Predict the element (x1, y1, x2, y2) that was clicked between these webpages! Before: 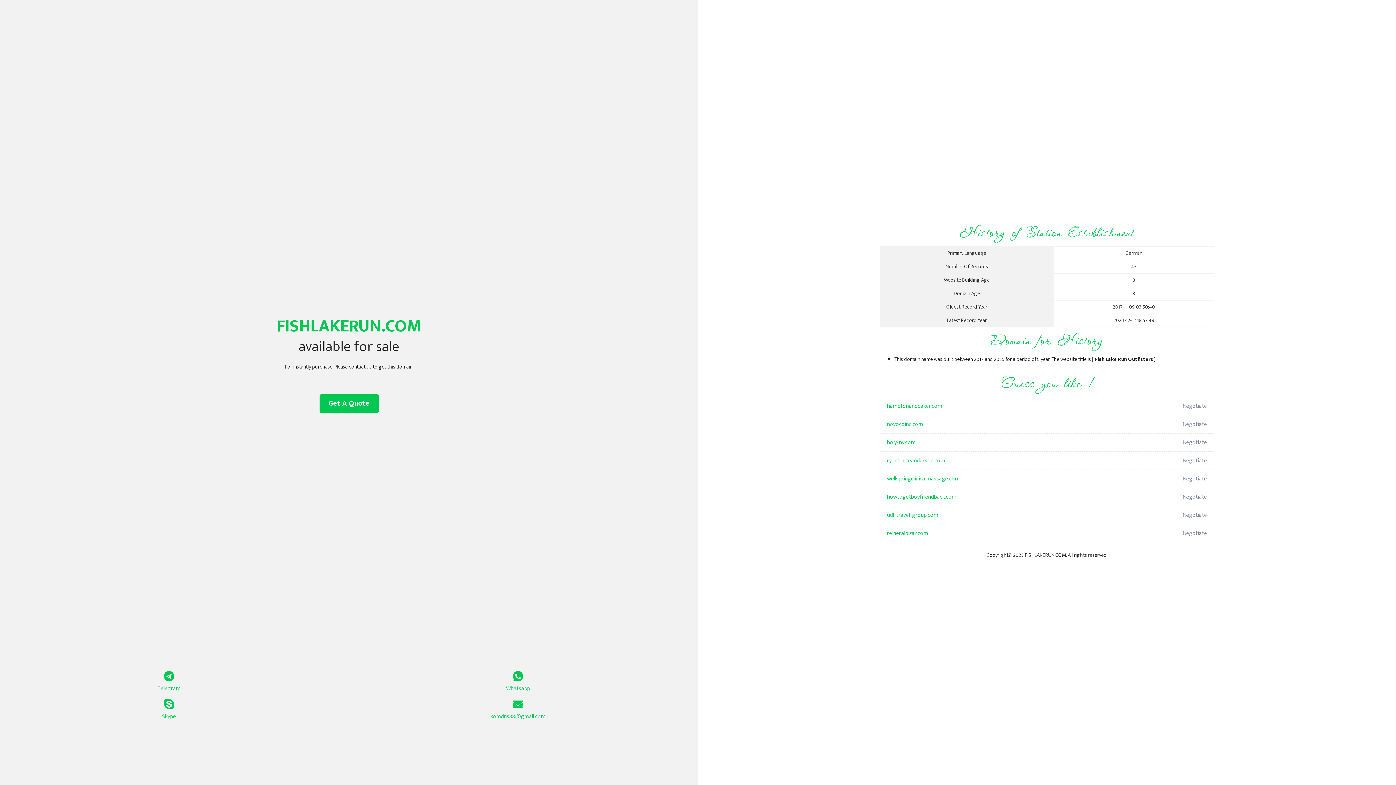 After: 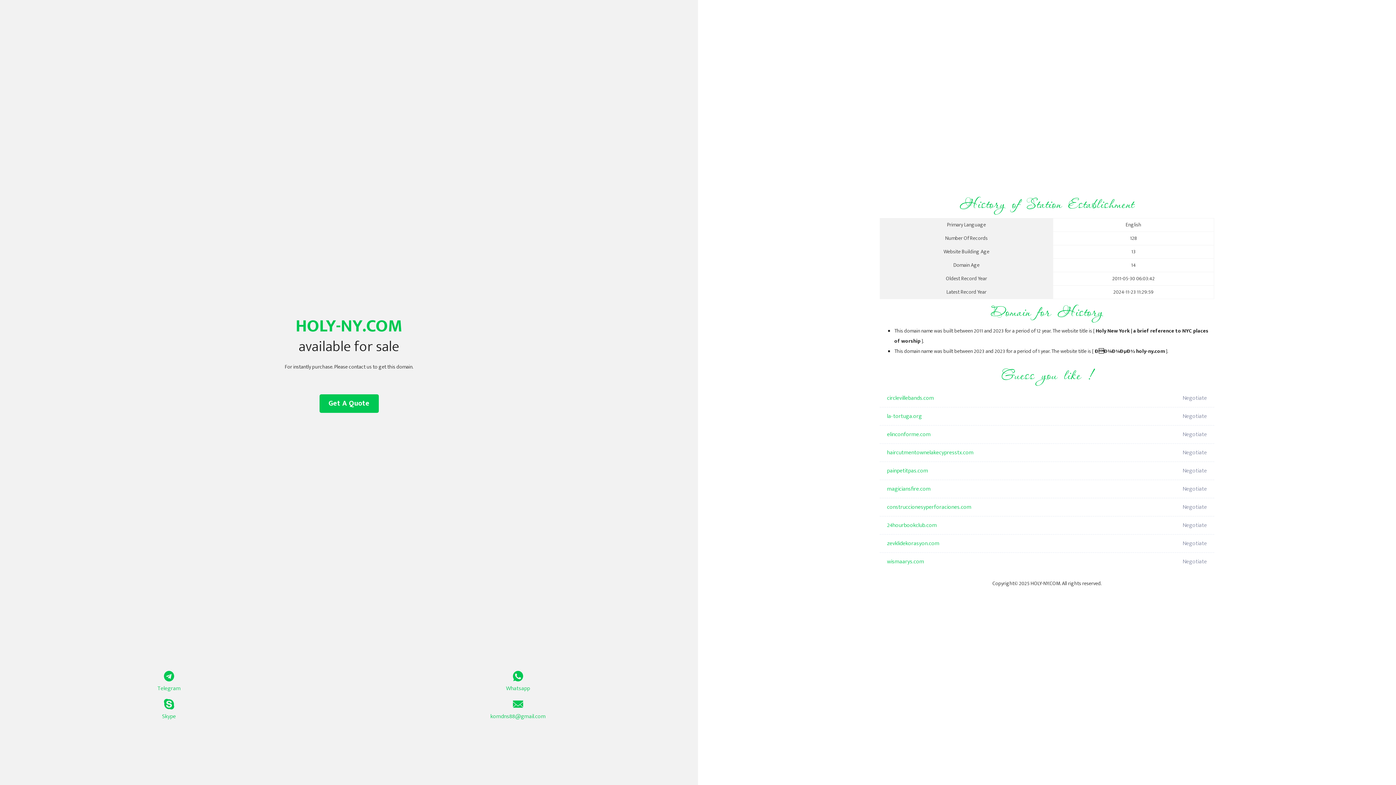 Action: label: holy-ny.com bbox: (887, 433, 1098, 452)